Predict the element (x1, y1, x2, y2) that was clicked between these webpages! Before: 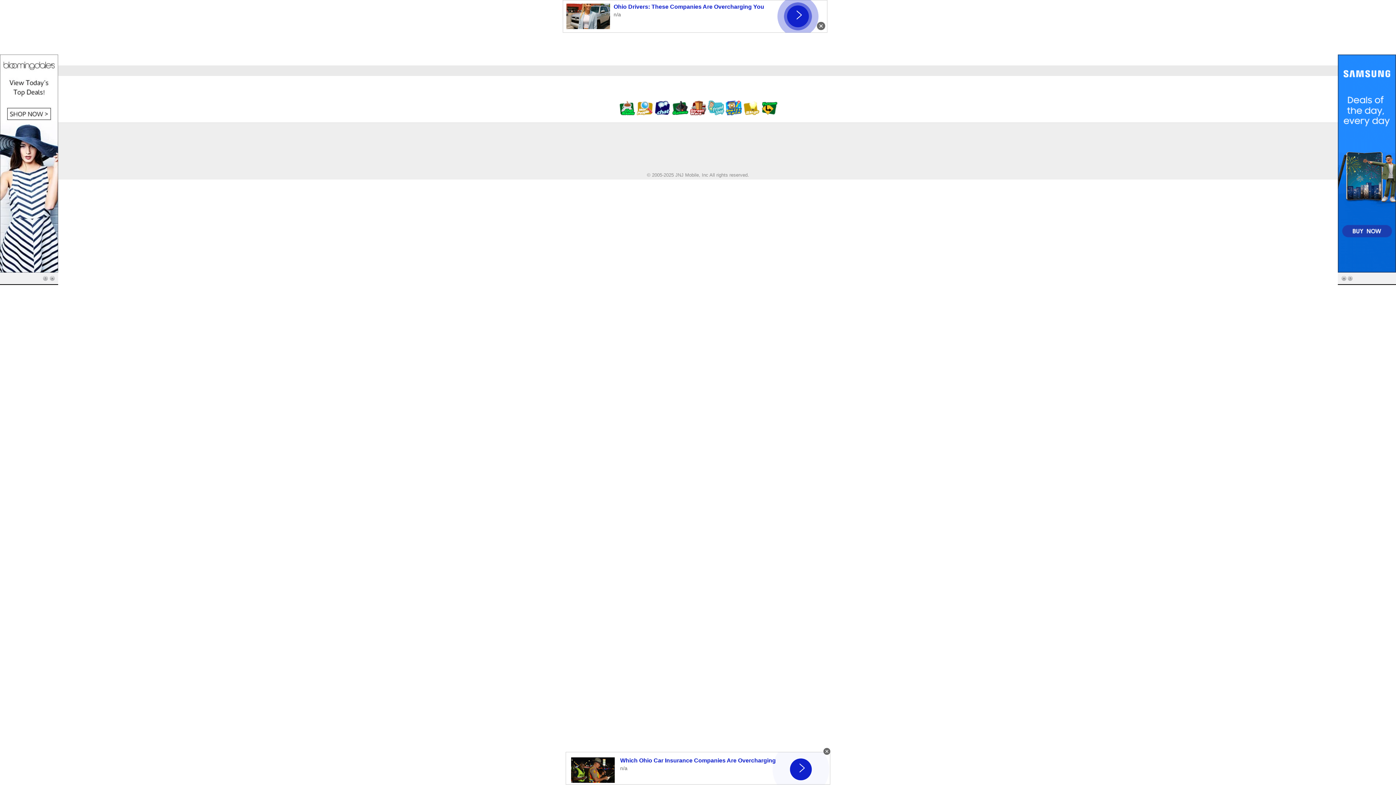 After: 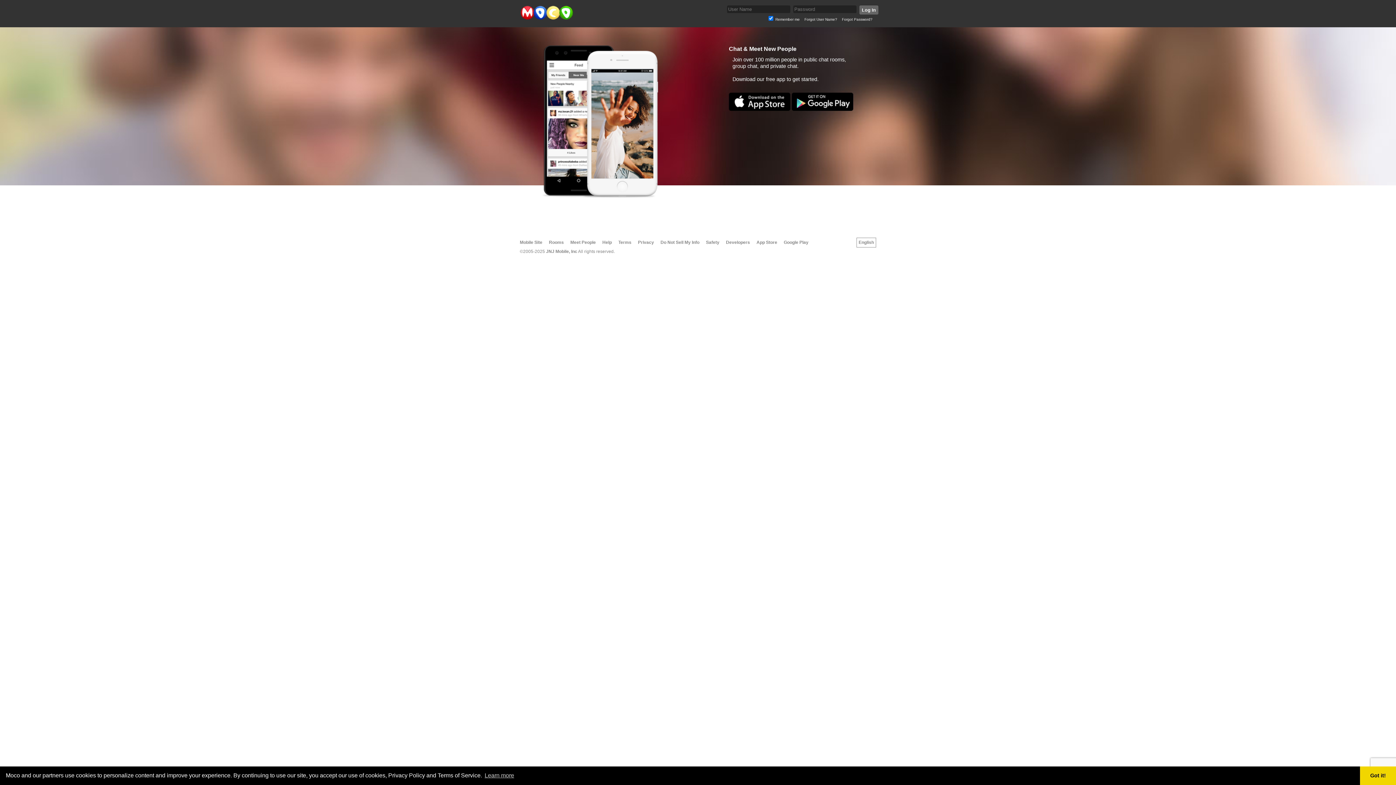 Action: bbox: (725, 110, 742, 116)